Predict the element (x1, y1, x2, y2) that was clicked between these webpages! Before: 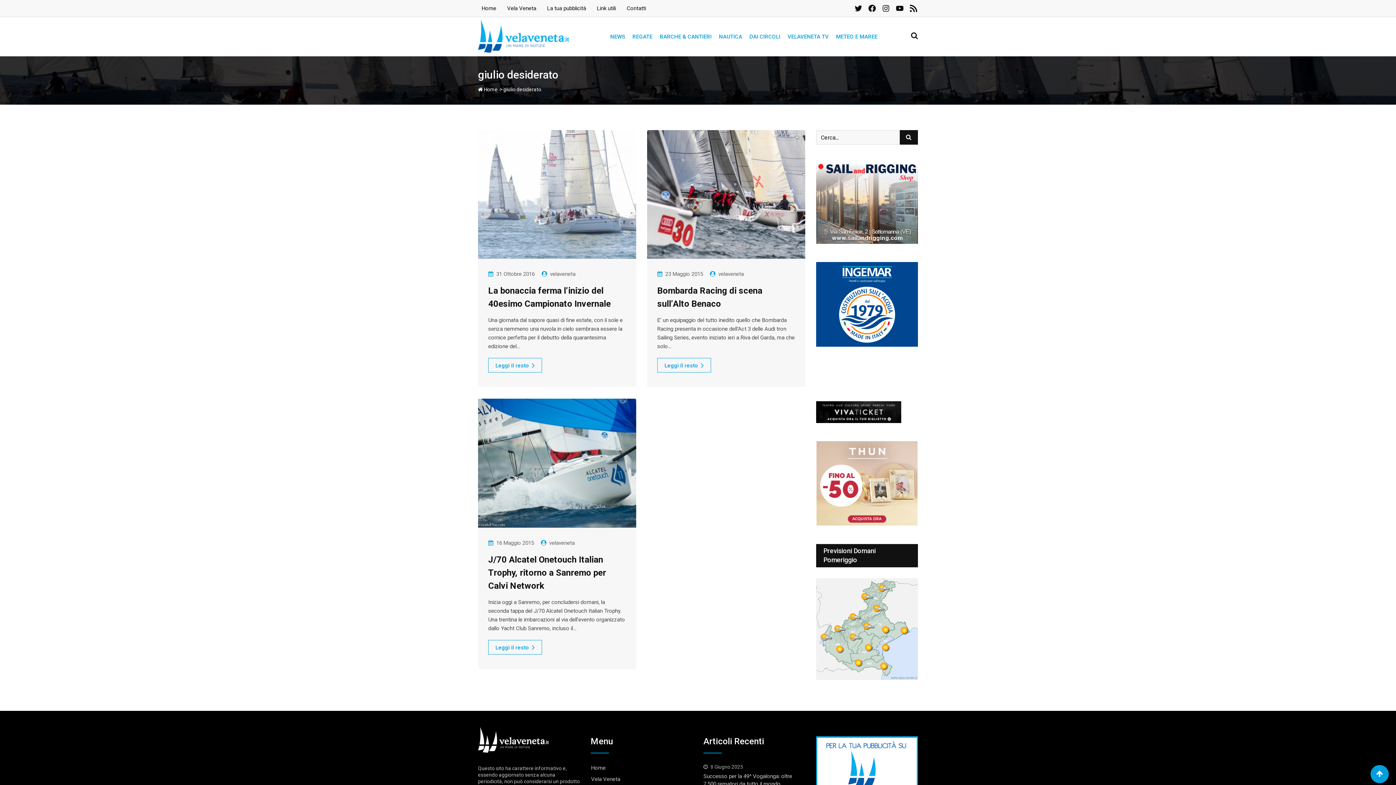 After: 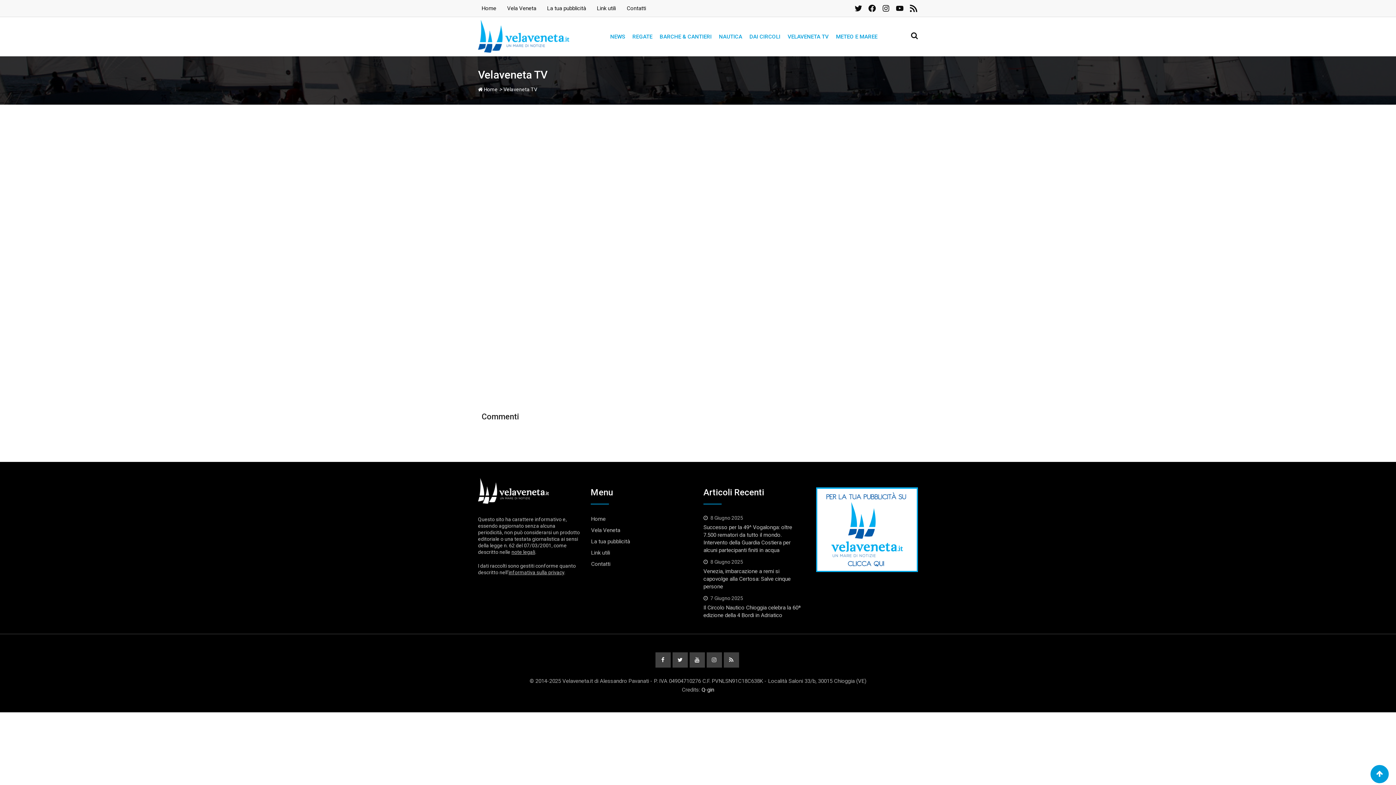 Action: bbox: (784, 17, 831, 56) label: VELAVENETA TV